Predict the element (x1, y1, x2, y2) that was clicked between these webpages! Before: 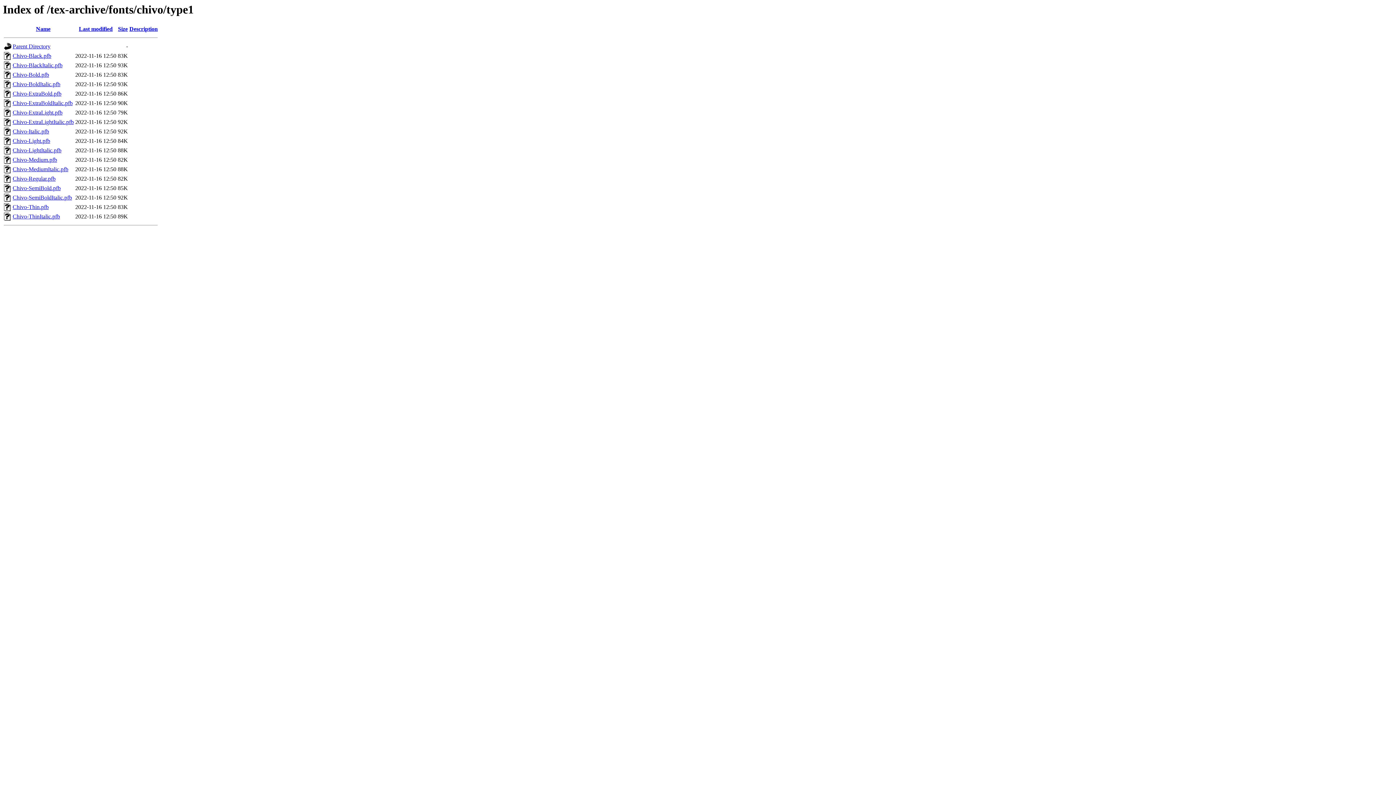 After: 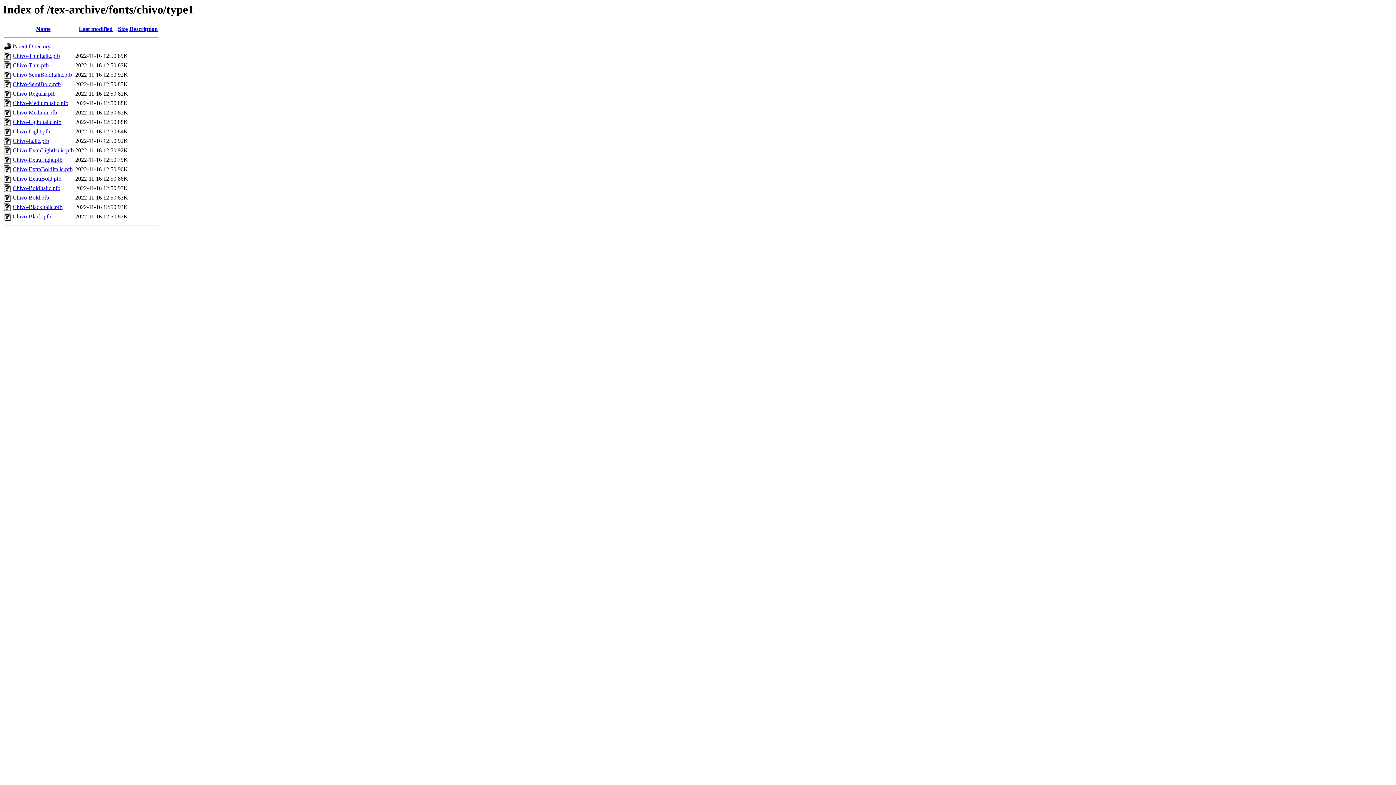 Action: bbox: (78, 25, 112, 32) label: Last modified